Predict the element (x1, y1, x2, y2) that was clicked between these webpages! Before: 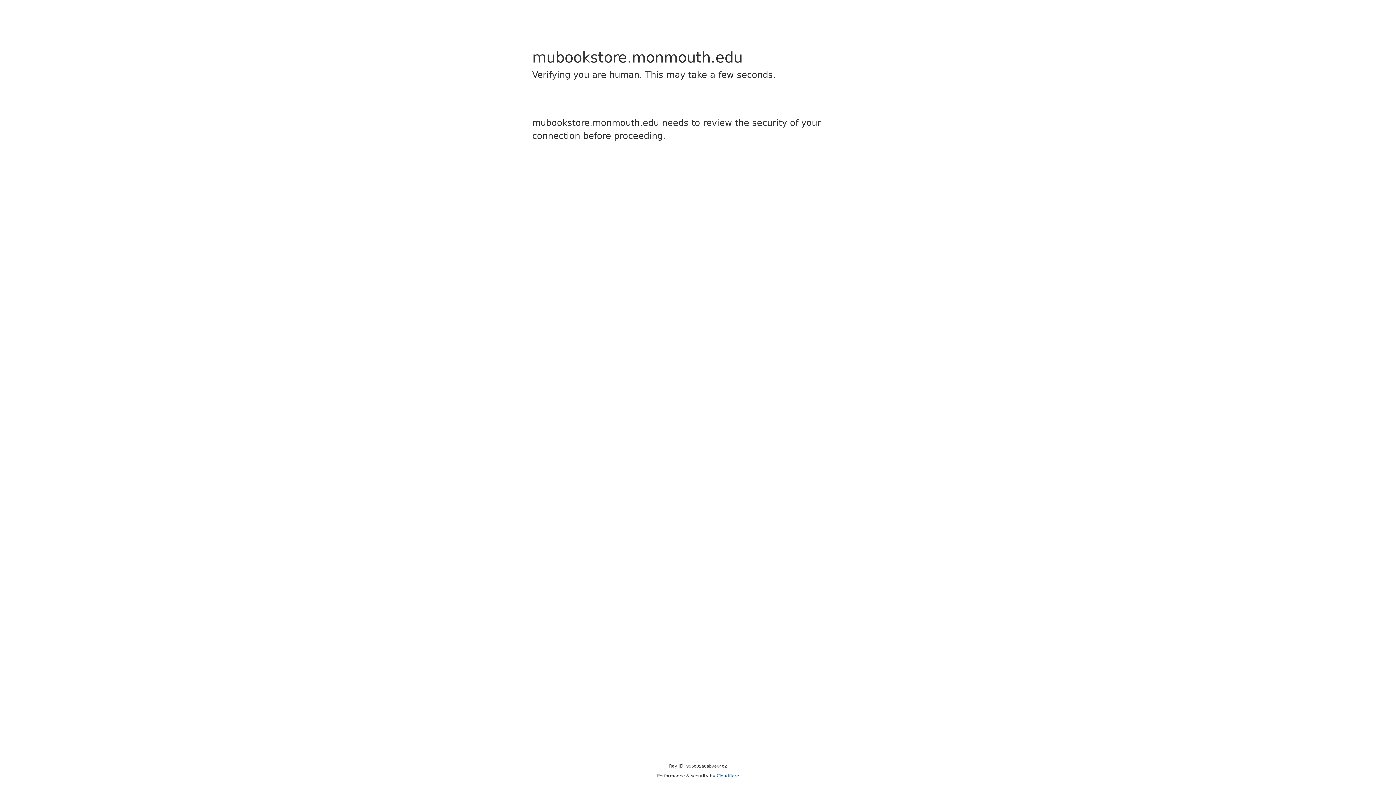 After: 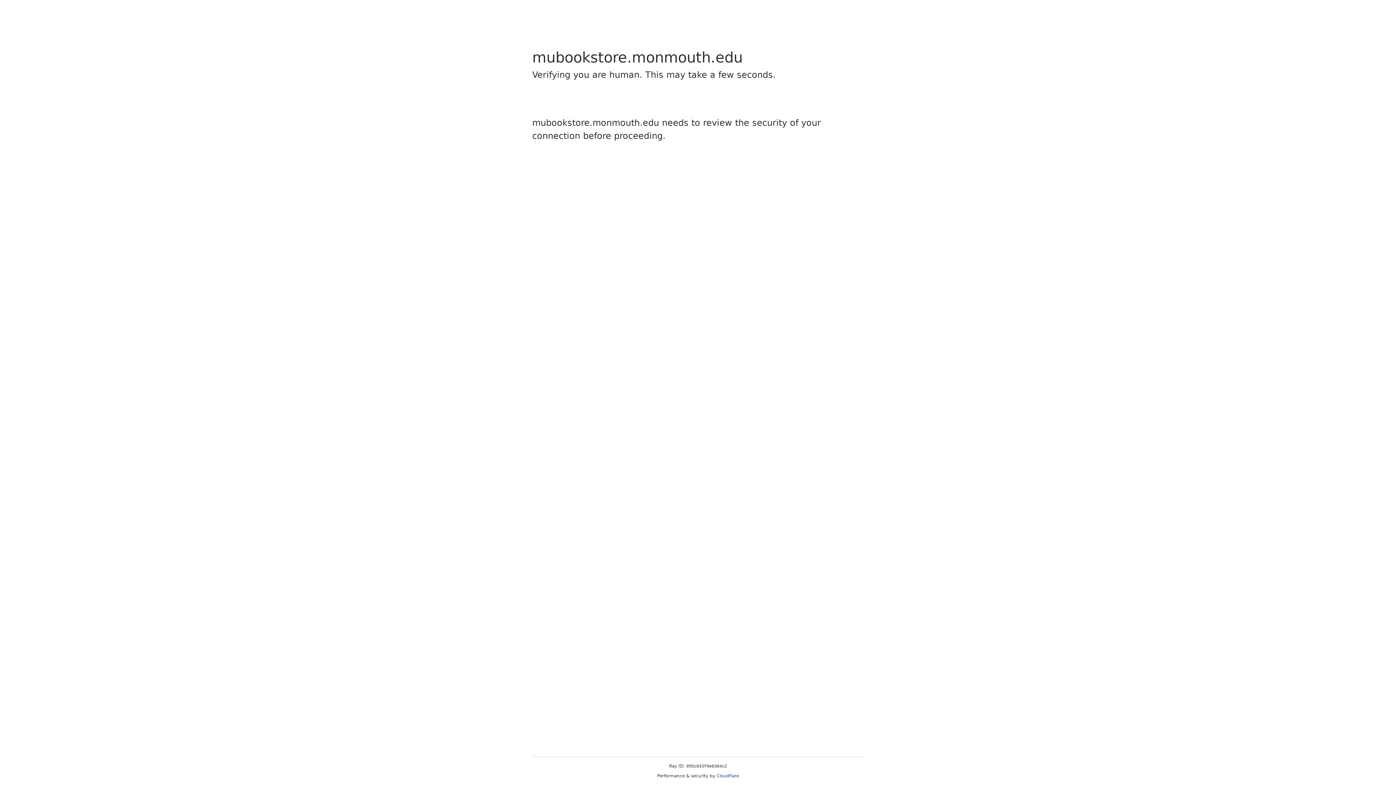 Action: label: Cloudflare bbox: (716, 773, 739, 778)